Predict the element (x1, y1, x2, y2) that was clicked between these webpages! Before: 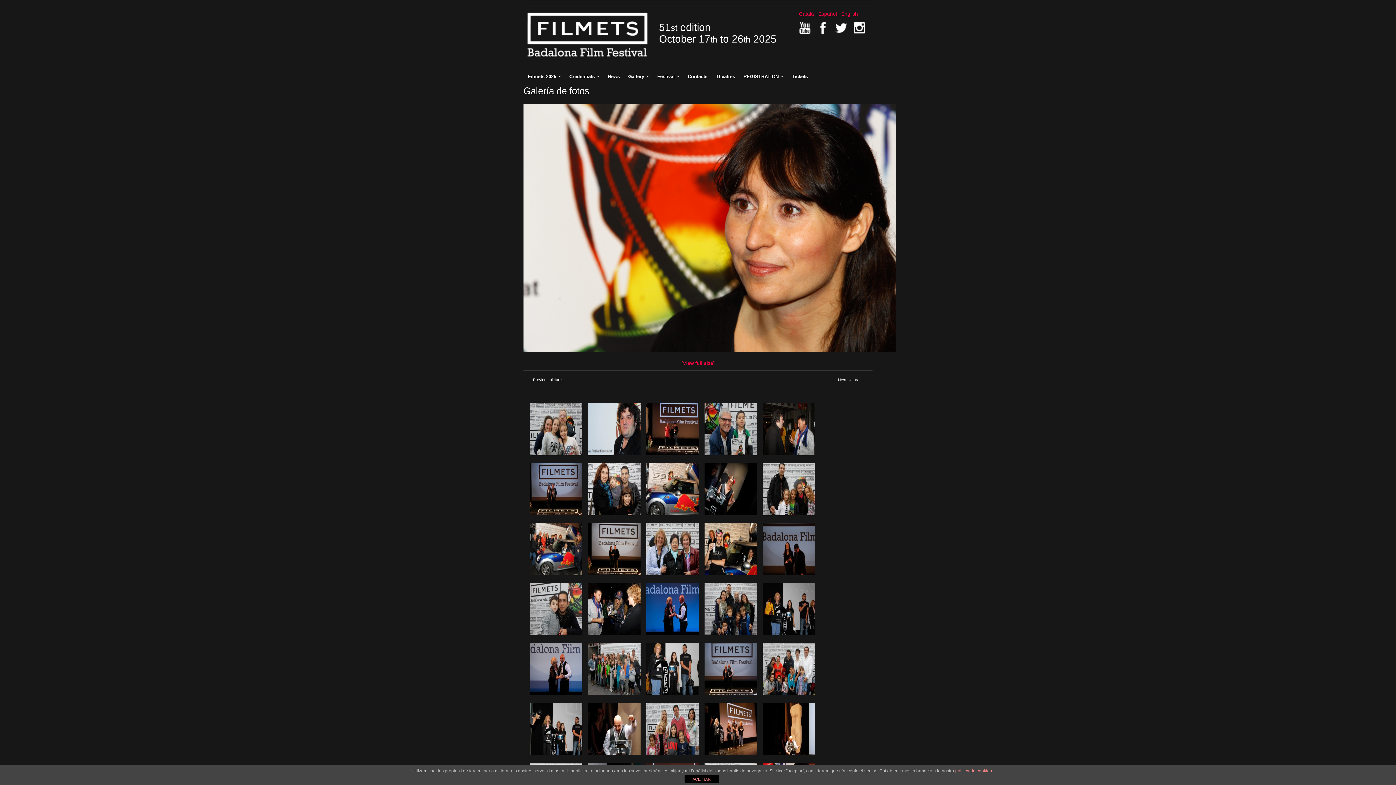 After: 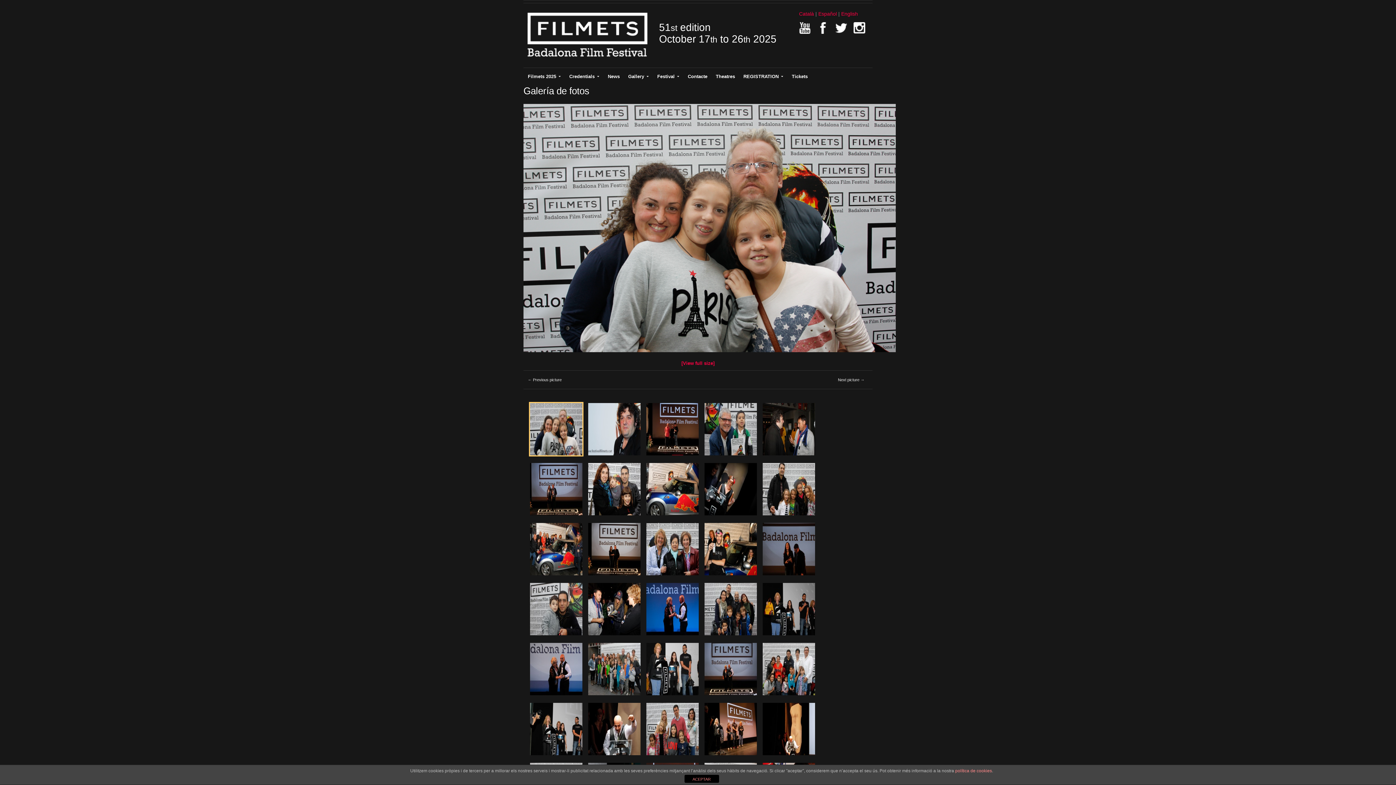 Action: bbox: (527, 456, 585, 461)